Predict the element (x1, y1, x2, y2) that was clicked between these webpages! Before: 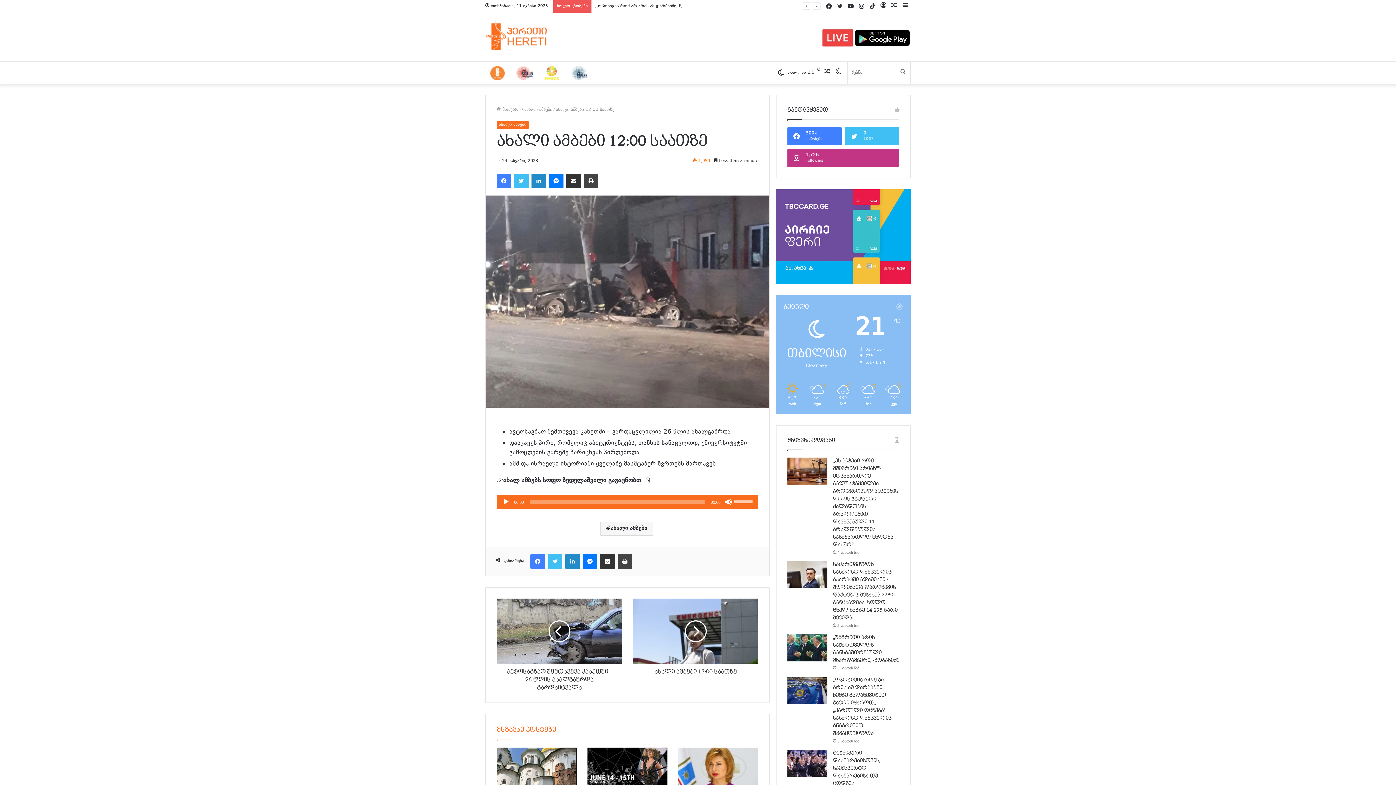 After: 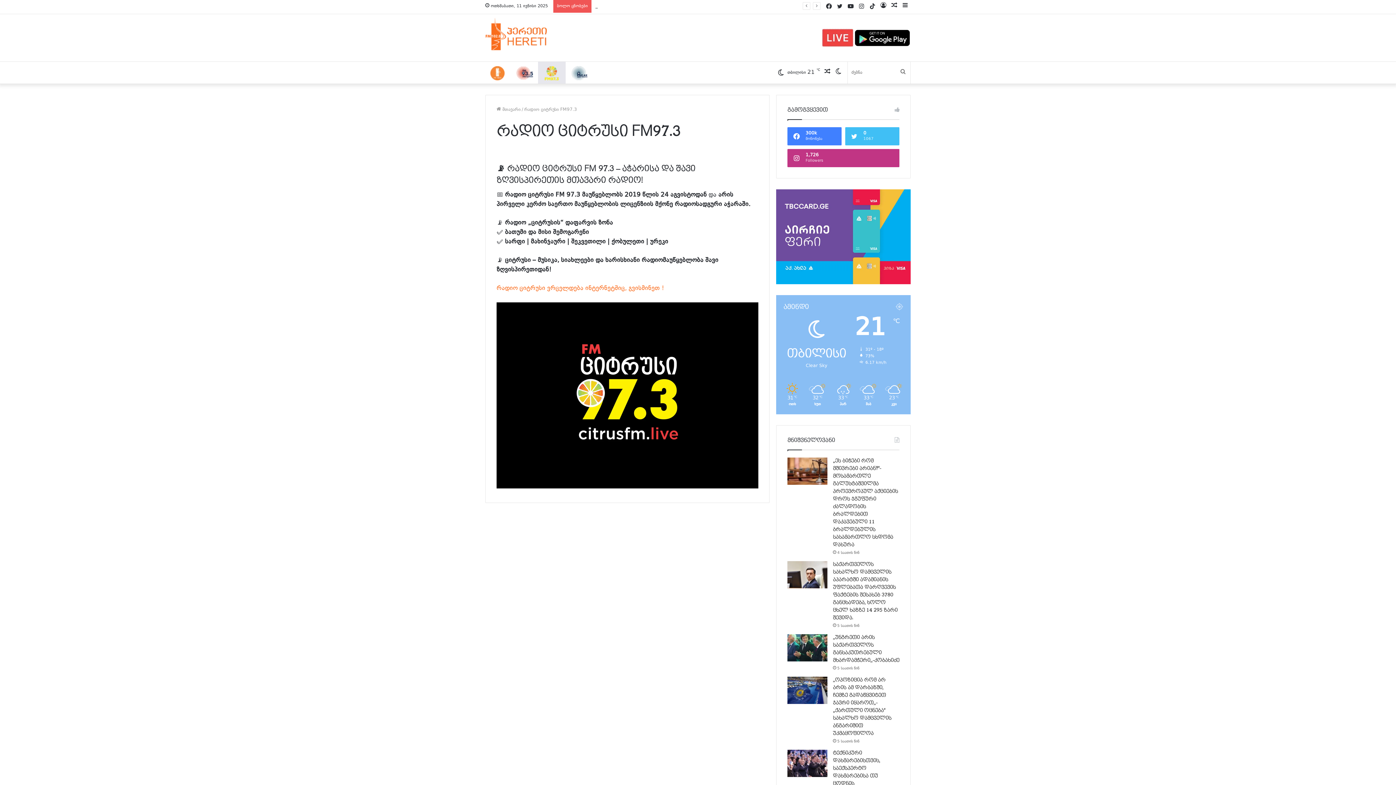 Action: bbox: (538, 61, 565, 83)